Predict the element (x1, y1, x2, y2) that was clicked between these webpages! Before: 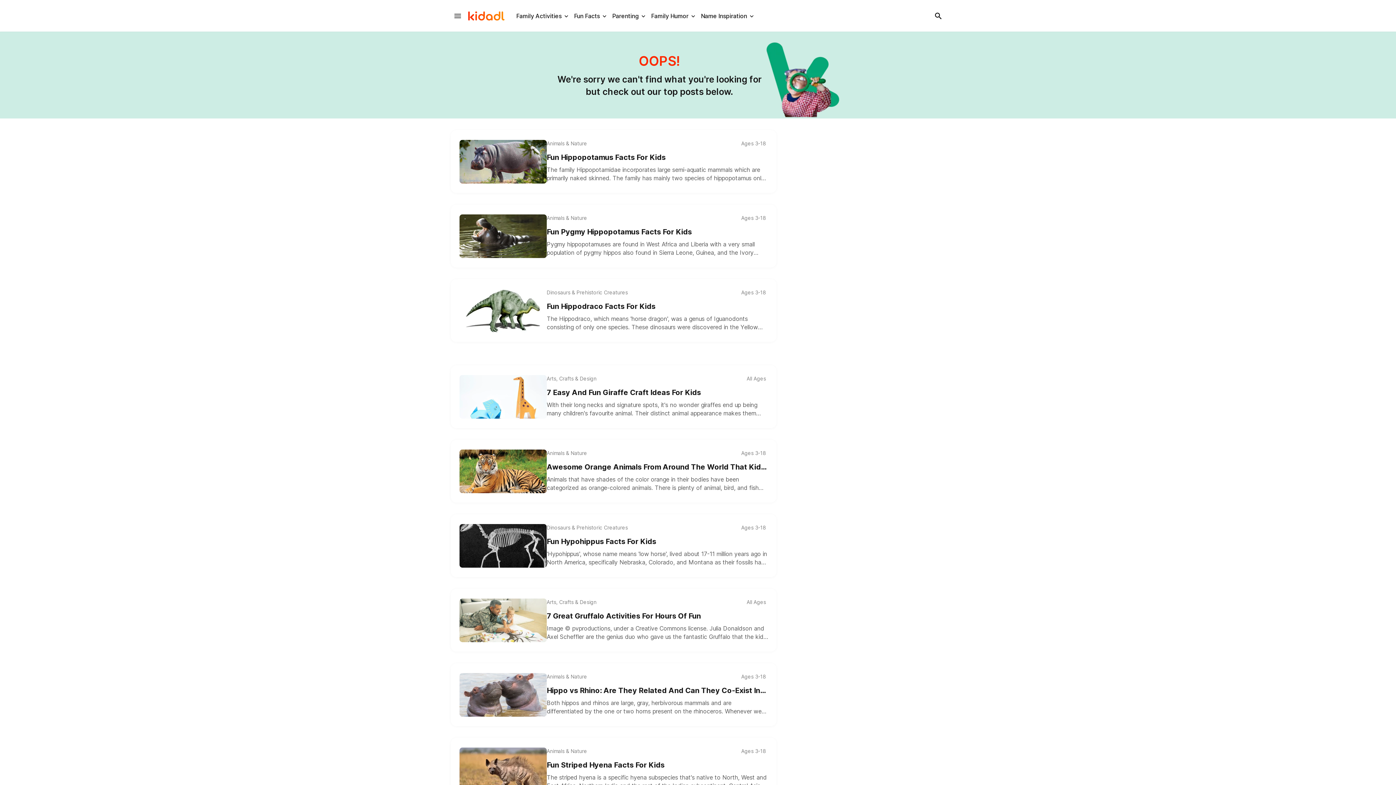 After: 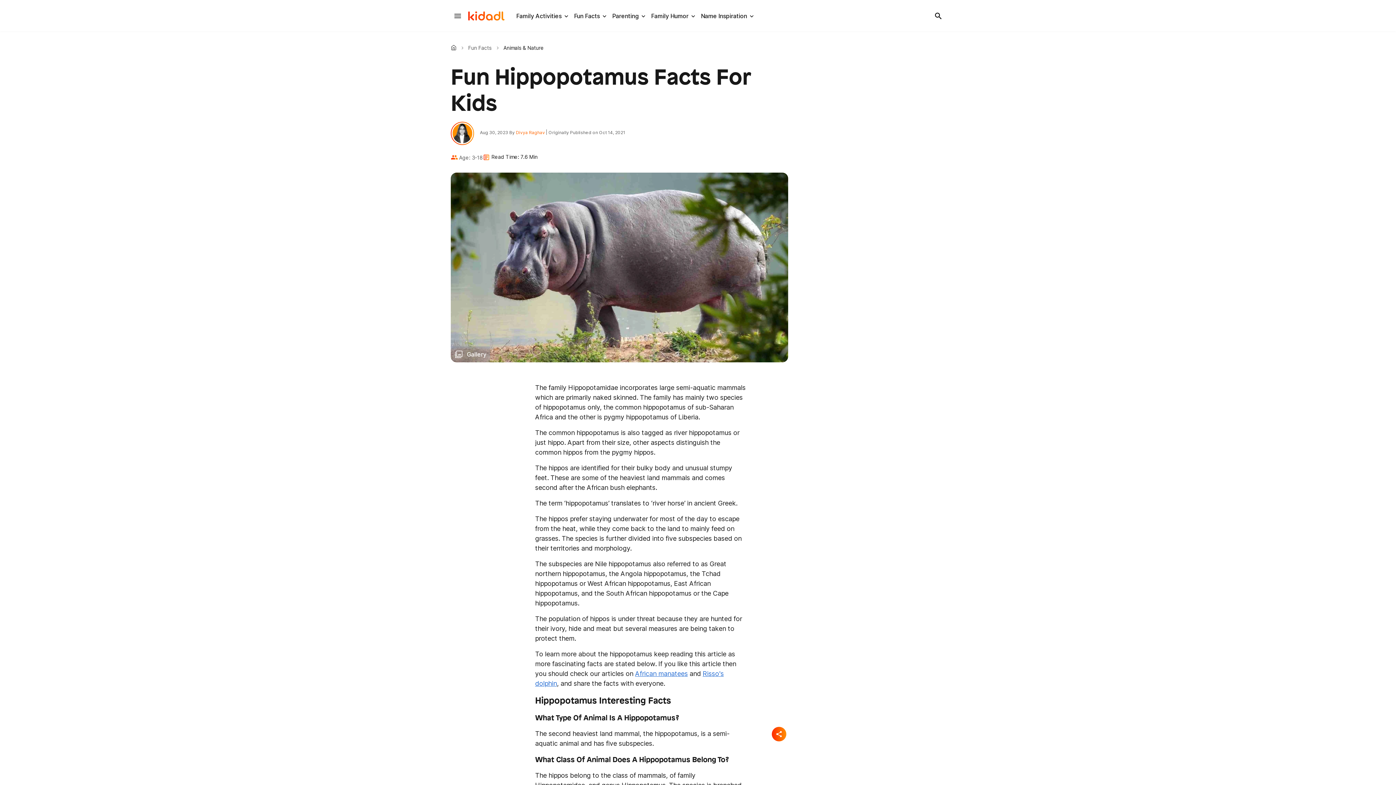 Action: bbox: (459, 139, 546, 183) label: Fun Hippopotamus Facts For Kids